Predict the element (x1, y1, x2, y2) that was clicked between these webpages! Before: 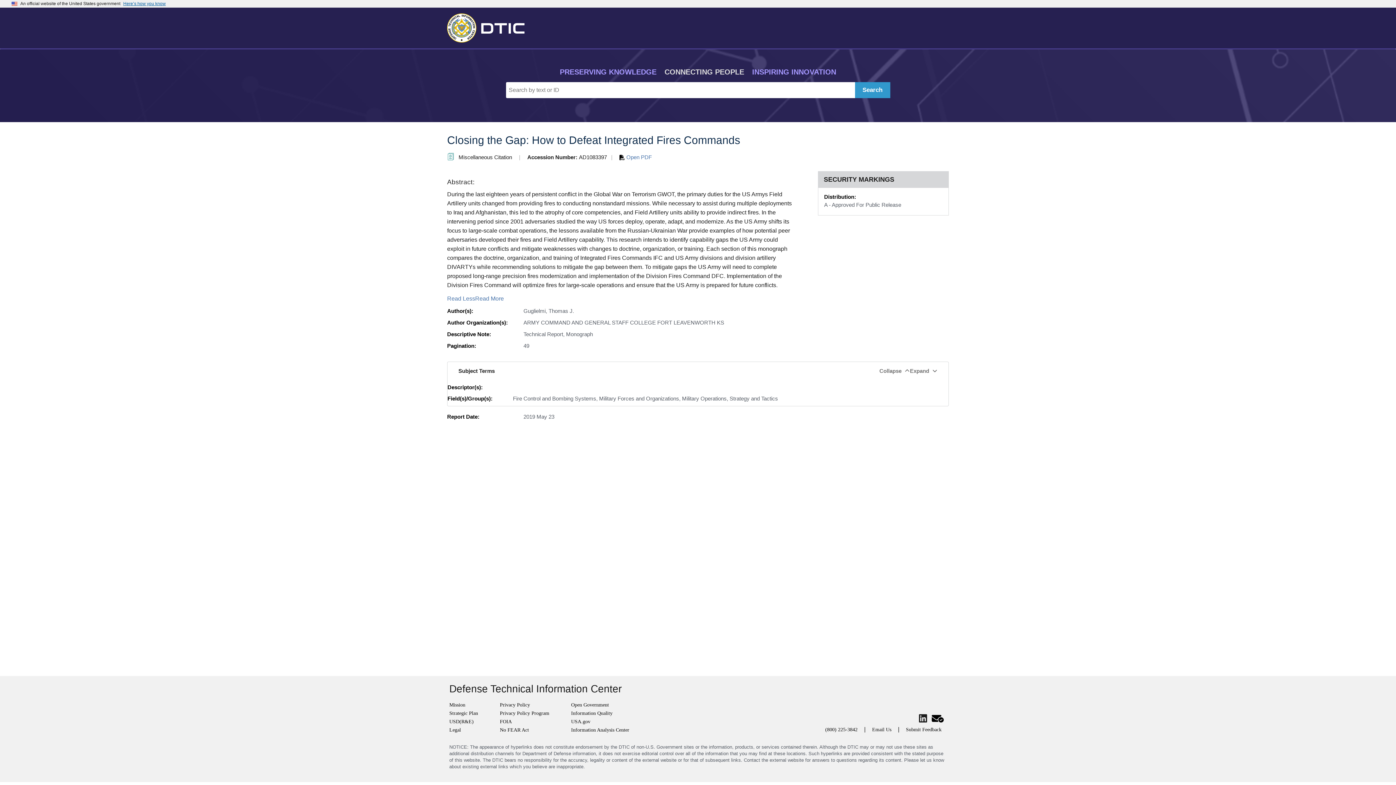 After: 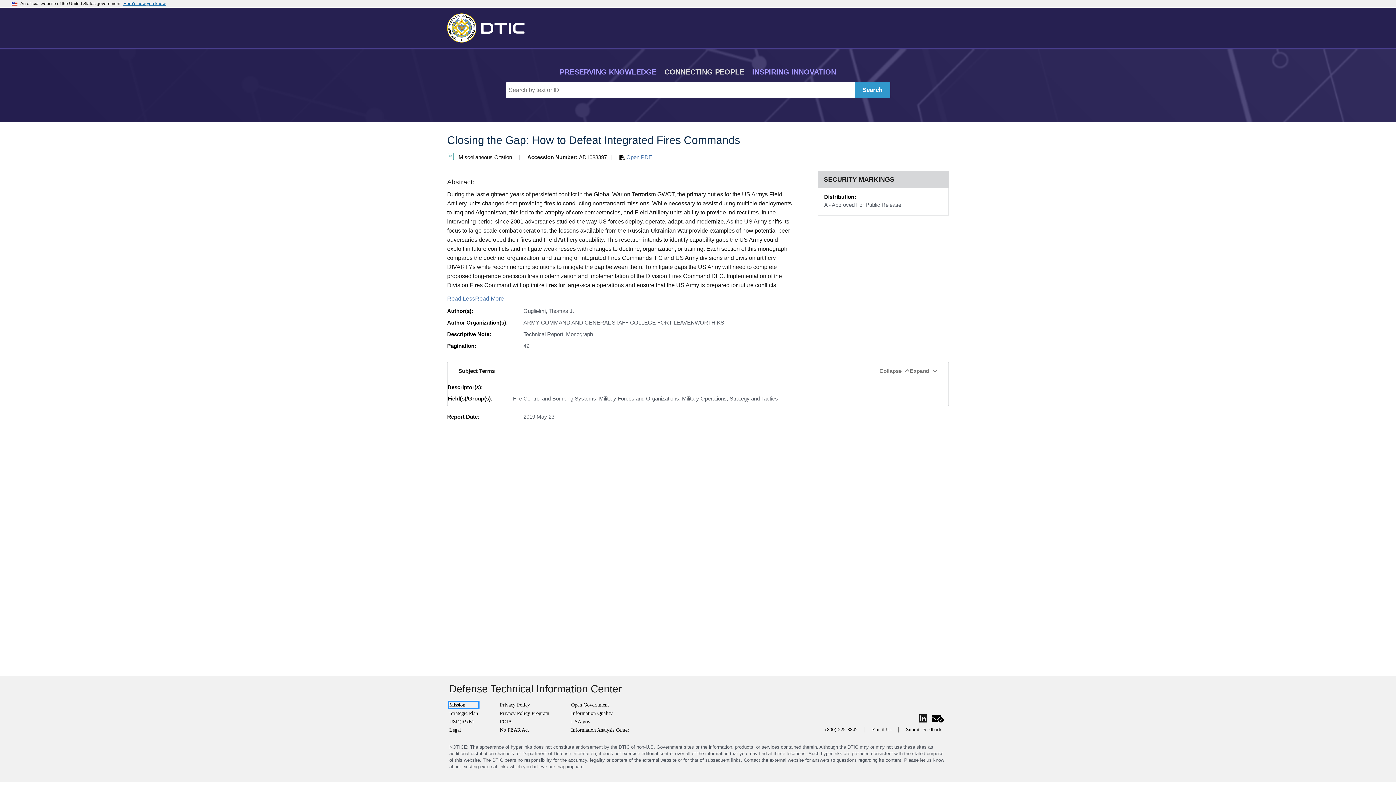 Action: bbox: (449, 702, 478, 708) label: Mission